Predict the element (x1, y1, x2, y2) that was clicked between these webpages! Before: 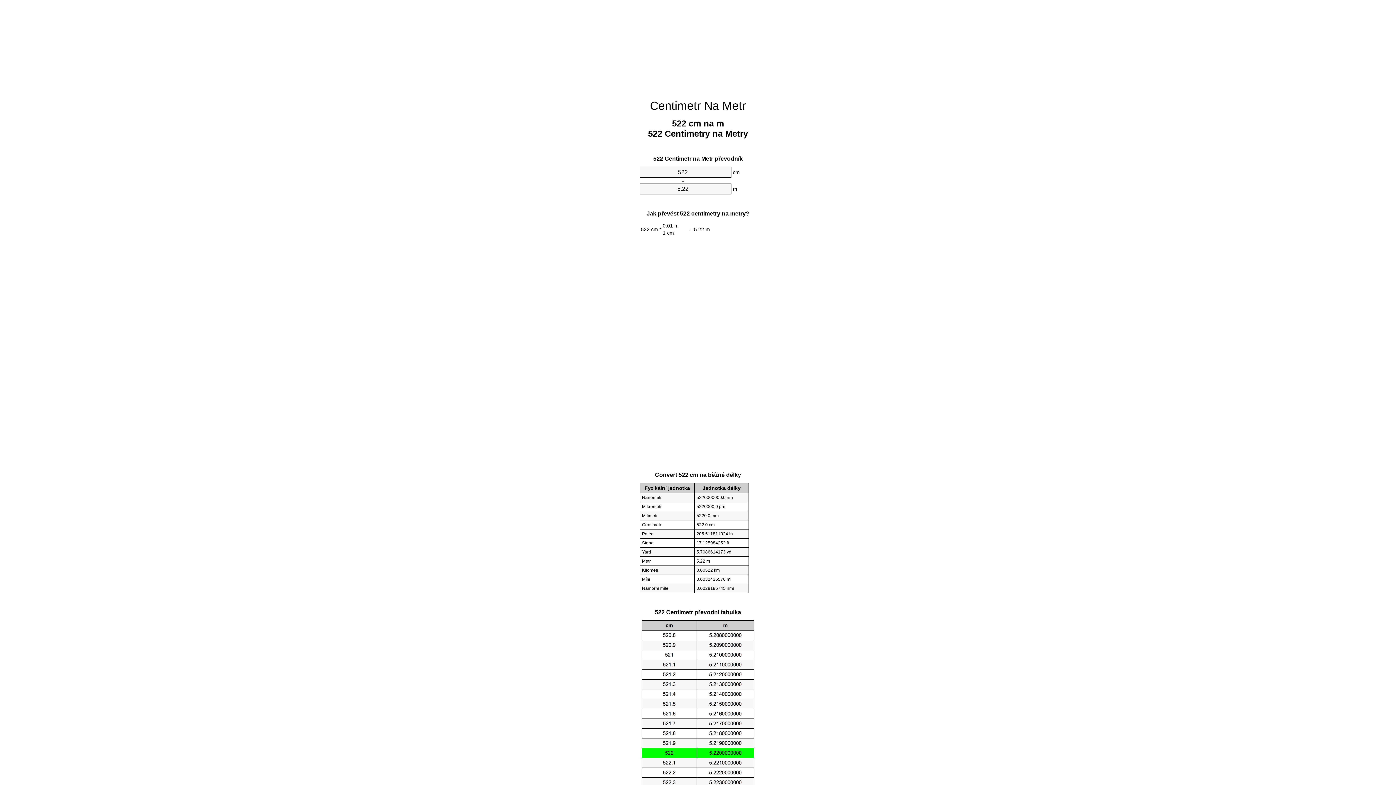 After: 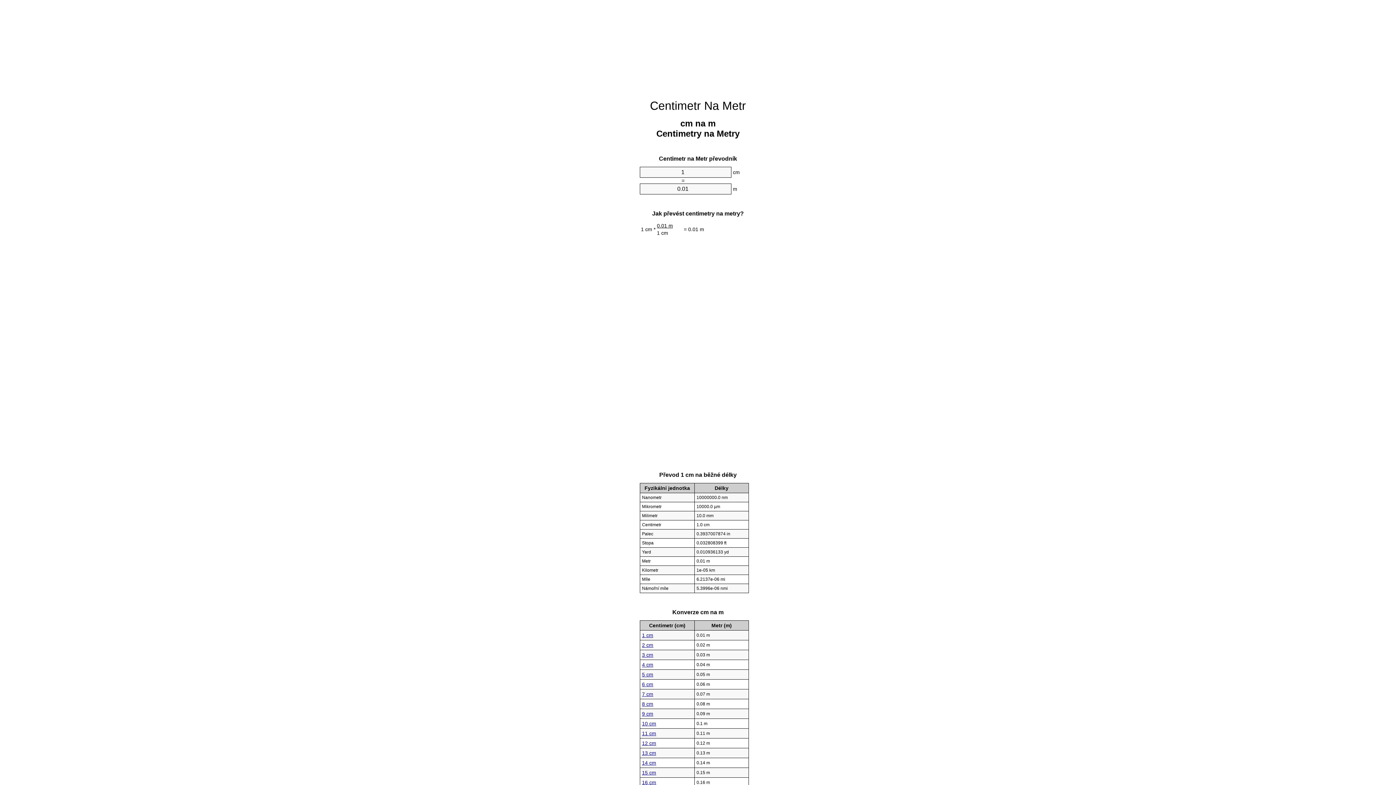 Action: bbox: (650, 99, 746, 112) label: Centimetr Na Metr